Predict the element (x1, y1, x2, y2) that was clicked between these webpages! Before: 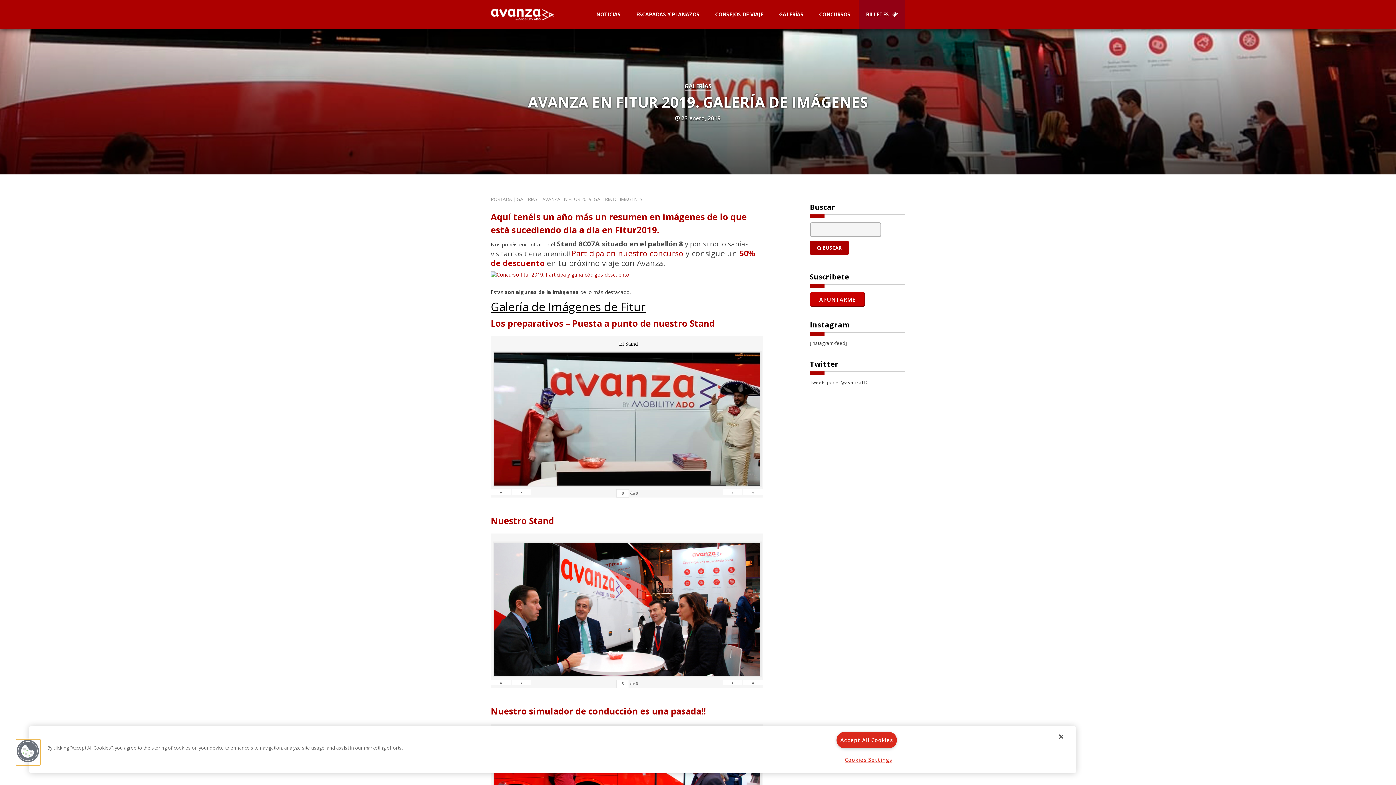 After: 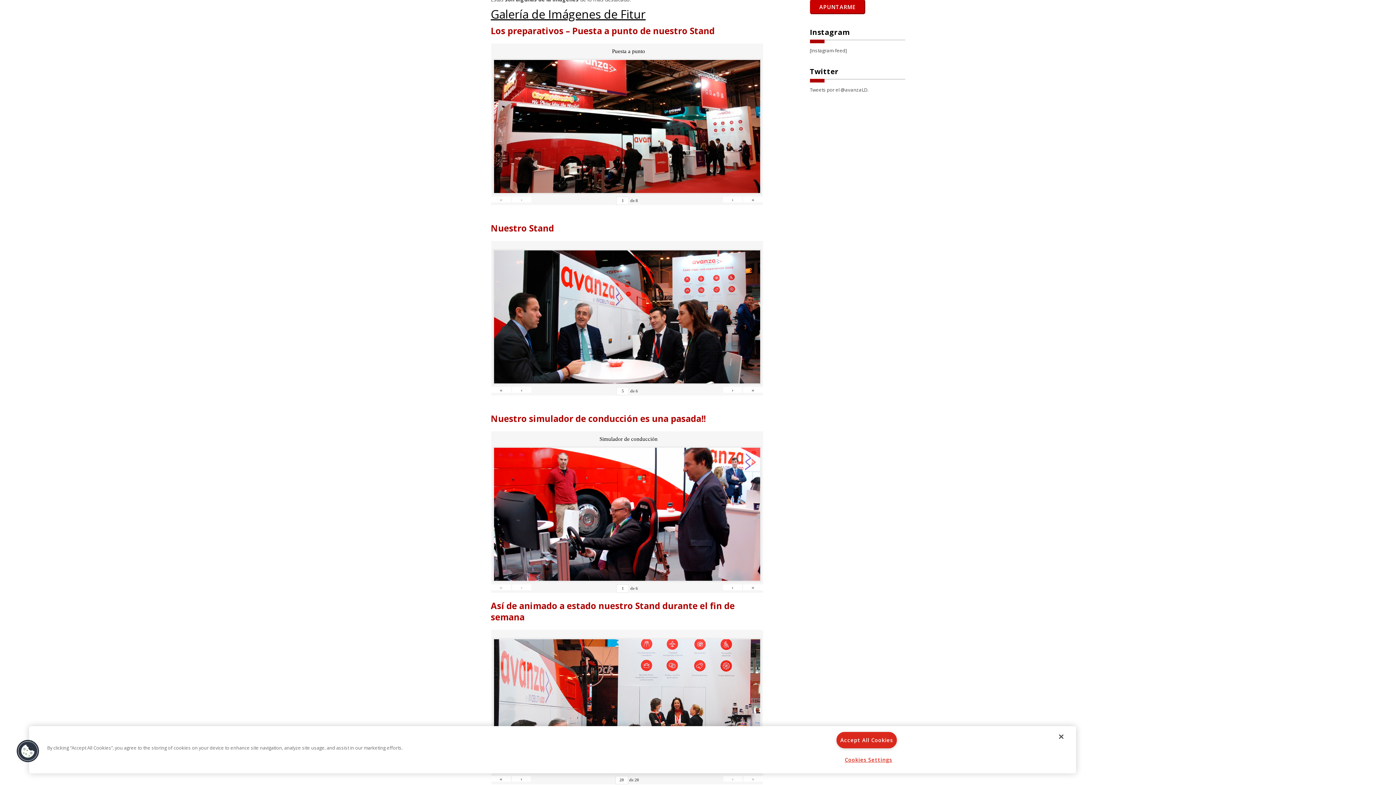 Action: bbox: (491, 489, 511, 495) label: «